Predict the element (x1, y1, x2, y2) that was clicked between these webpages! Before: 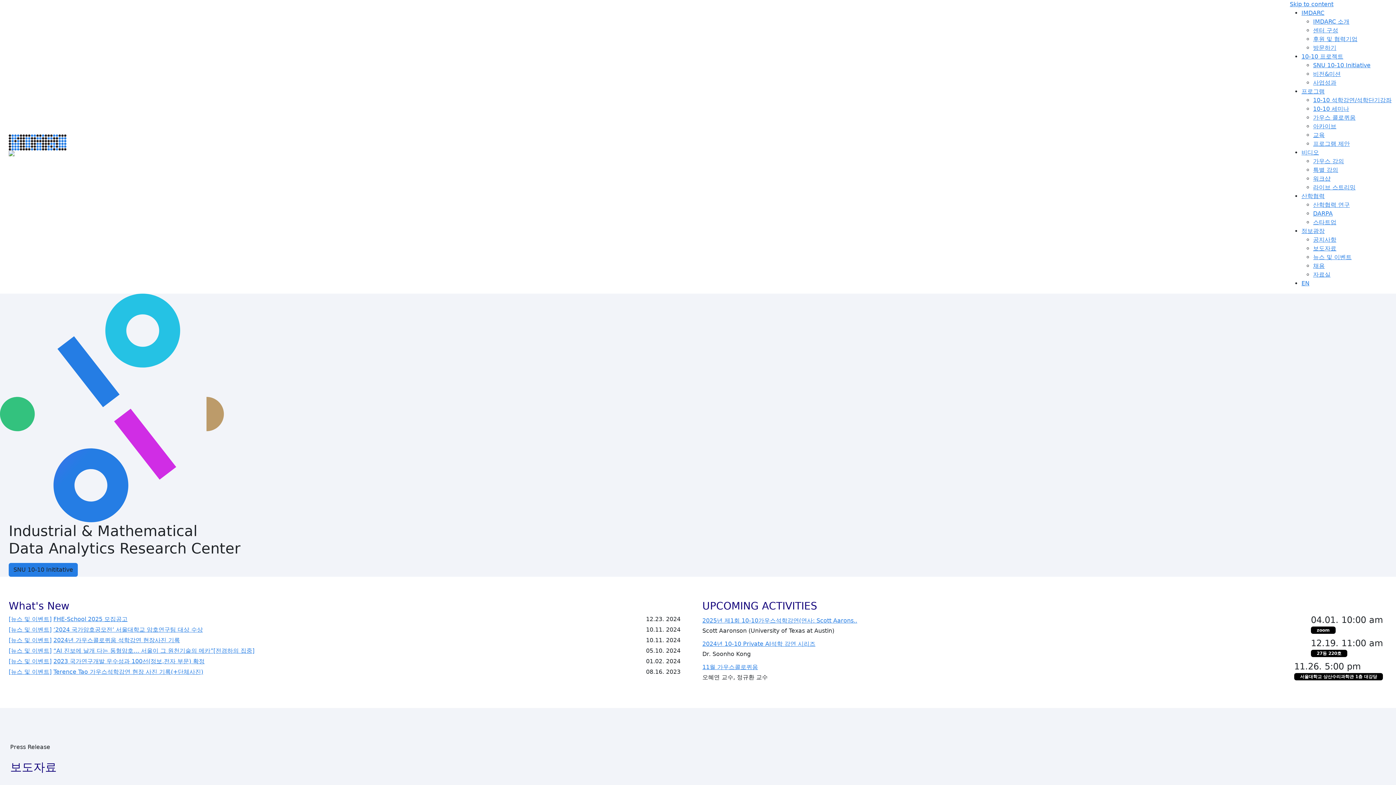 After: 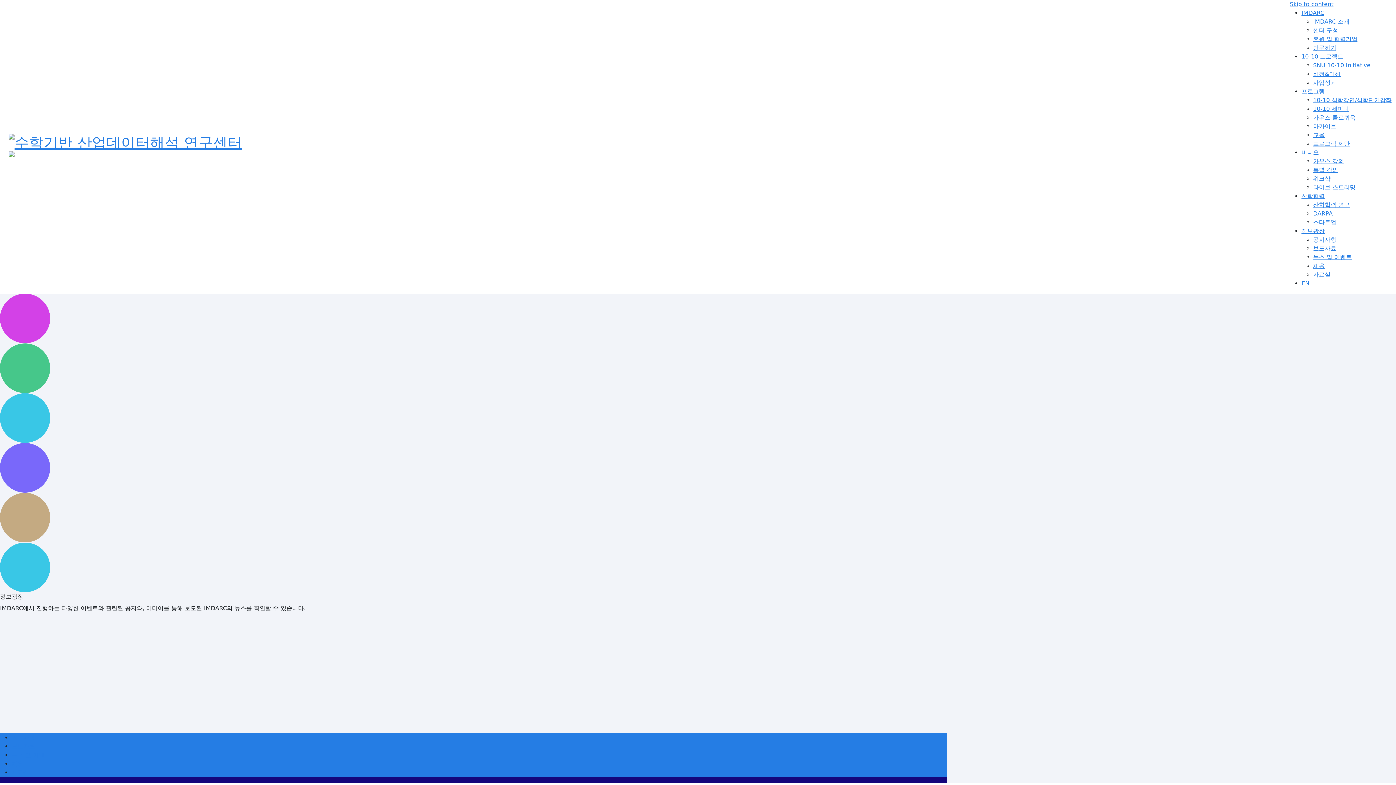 Action: bbox: (1313, 253, 1352, 260) label: 뉴스 및 이벤트